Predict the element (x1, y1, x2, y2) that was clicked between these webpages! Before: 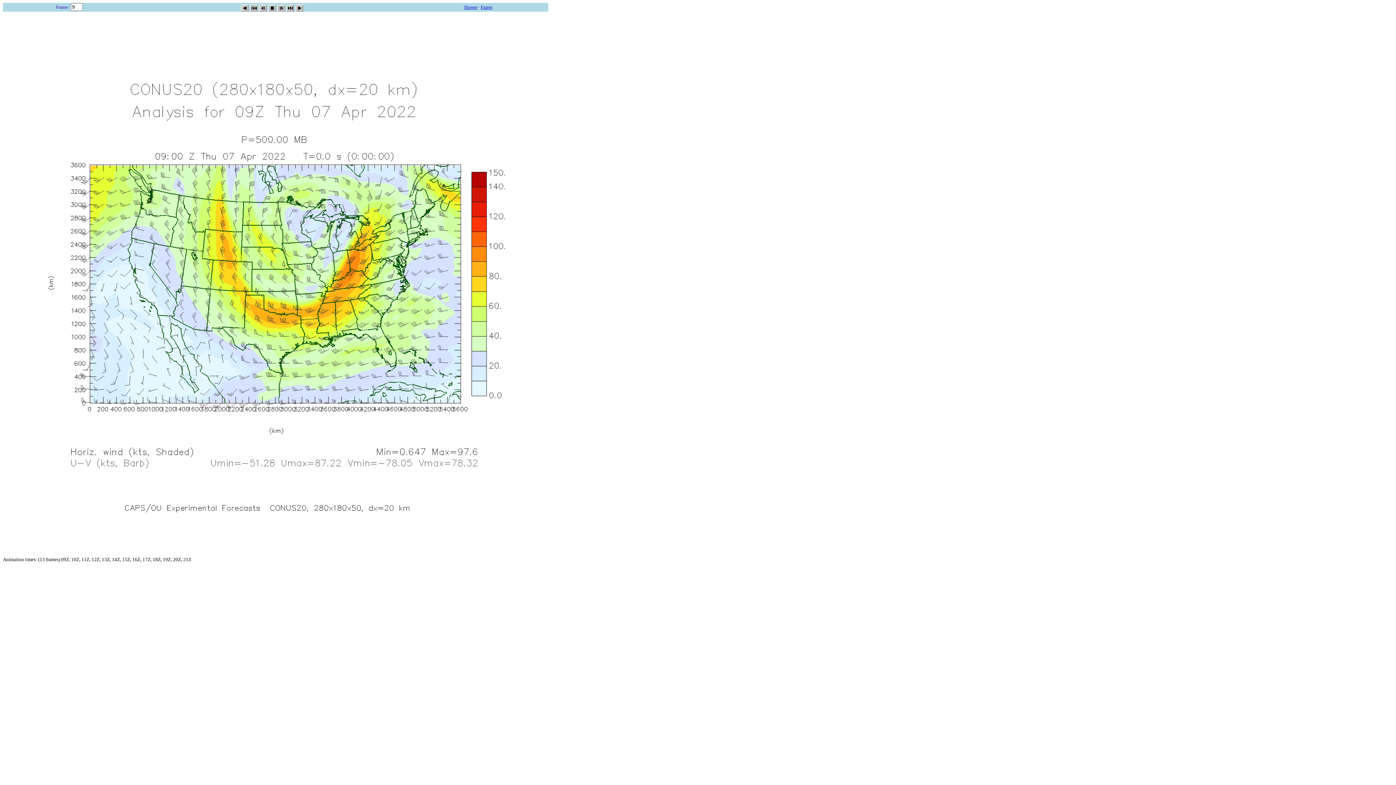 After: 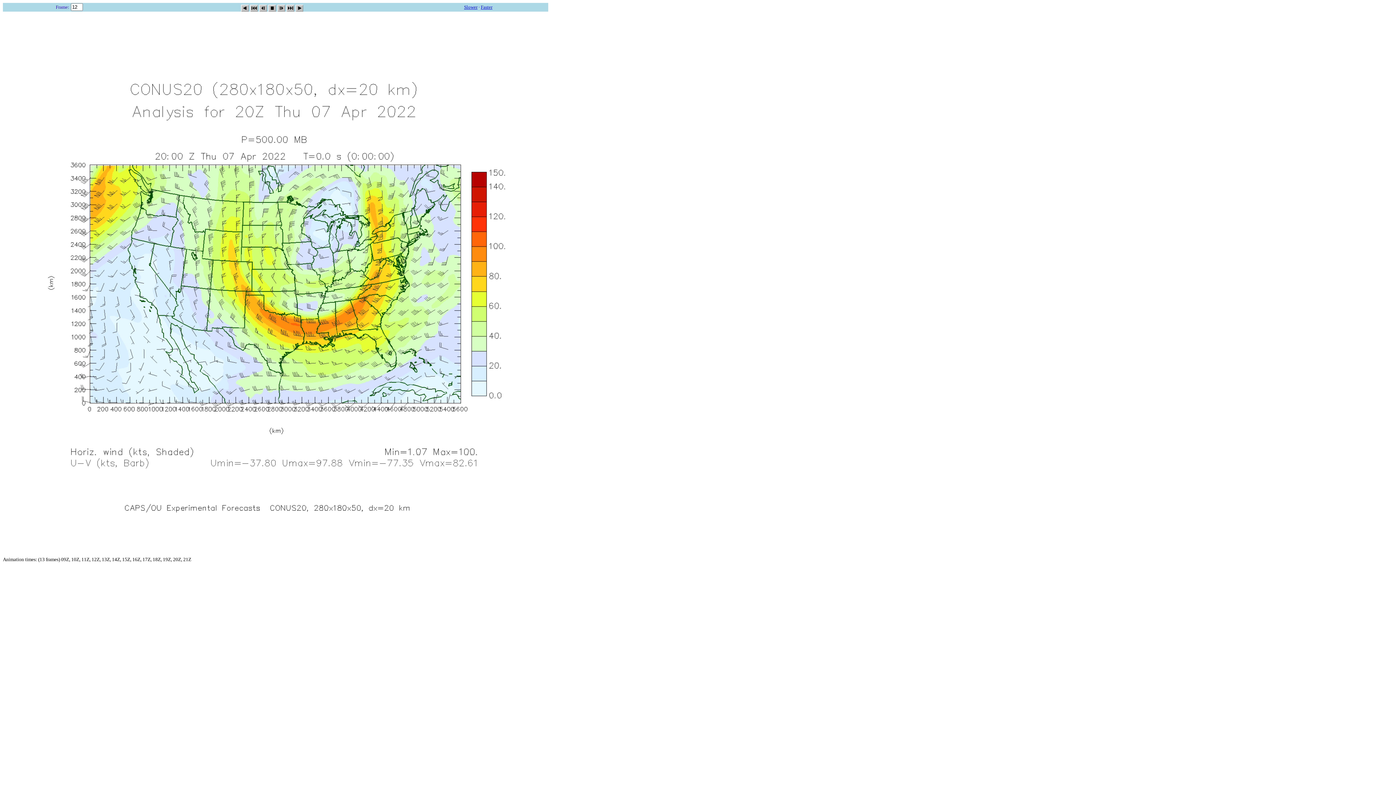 Action: bbox: (268, 2, 275, 9)